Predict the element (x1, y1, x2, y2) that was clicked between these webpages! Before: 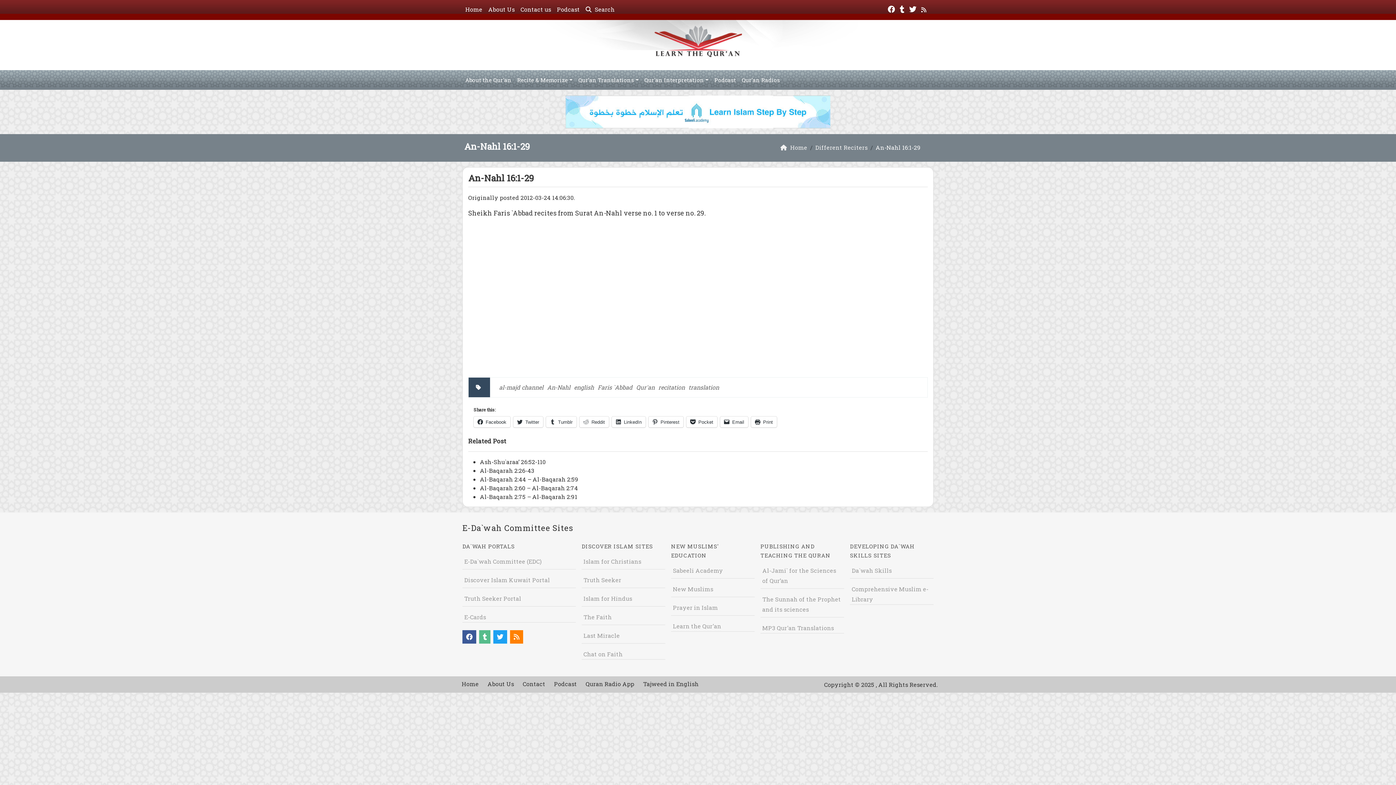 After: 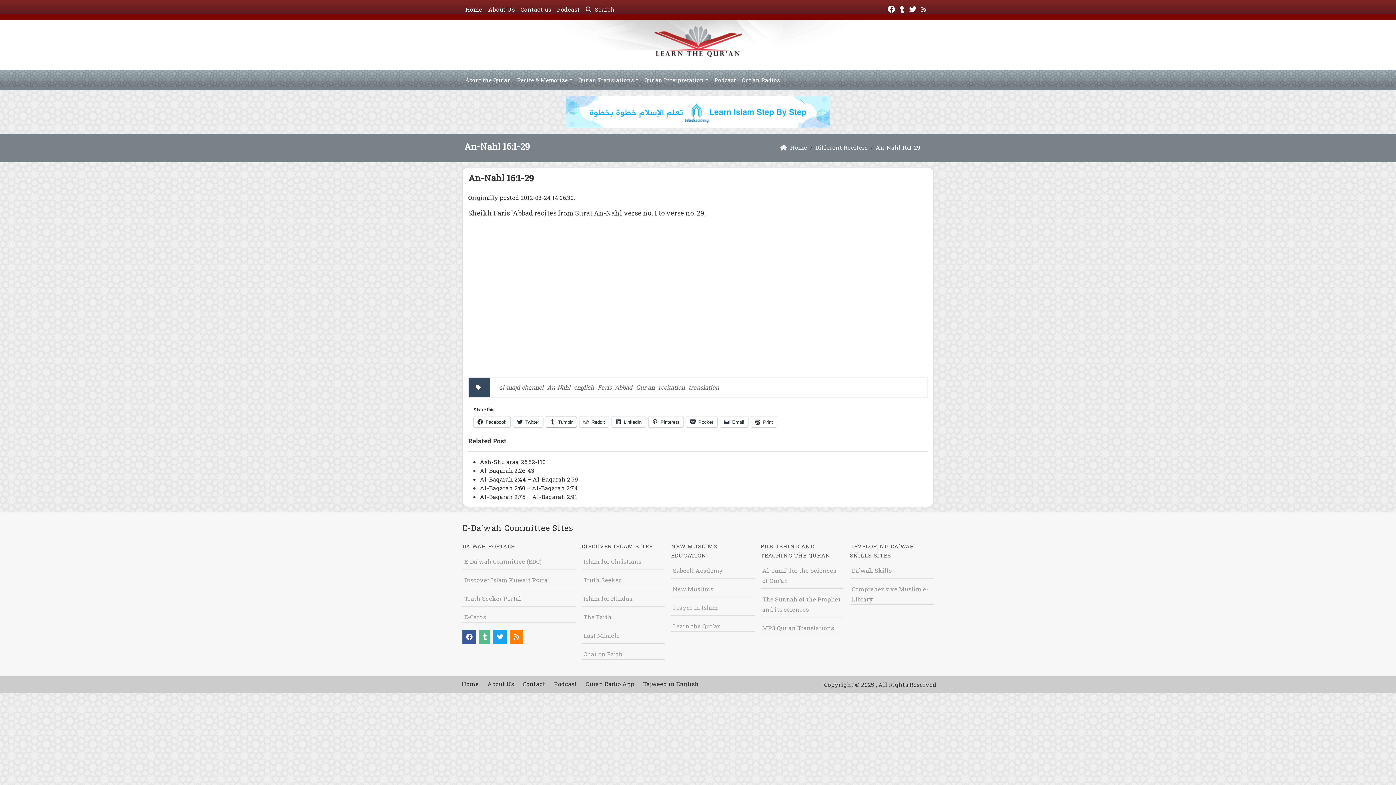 Action: bbox: (546, 416, 576, 427) label: Tumblr